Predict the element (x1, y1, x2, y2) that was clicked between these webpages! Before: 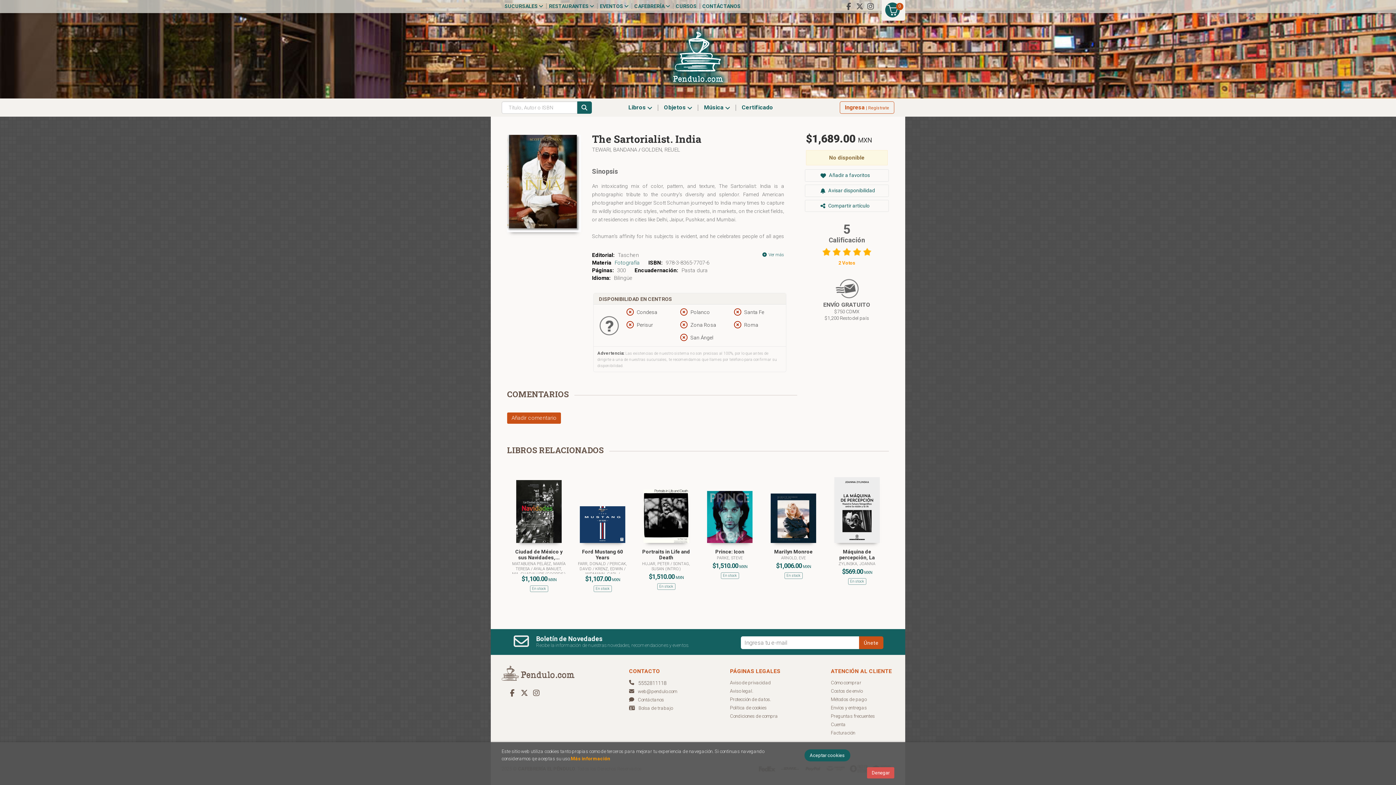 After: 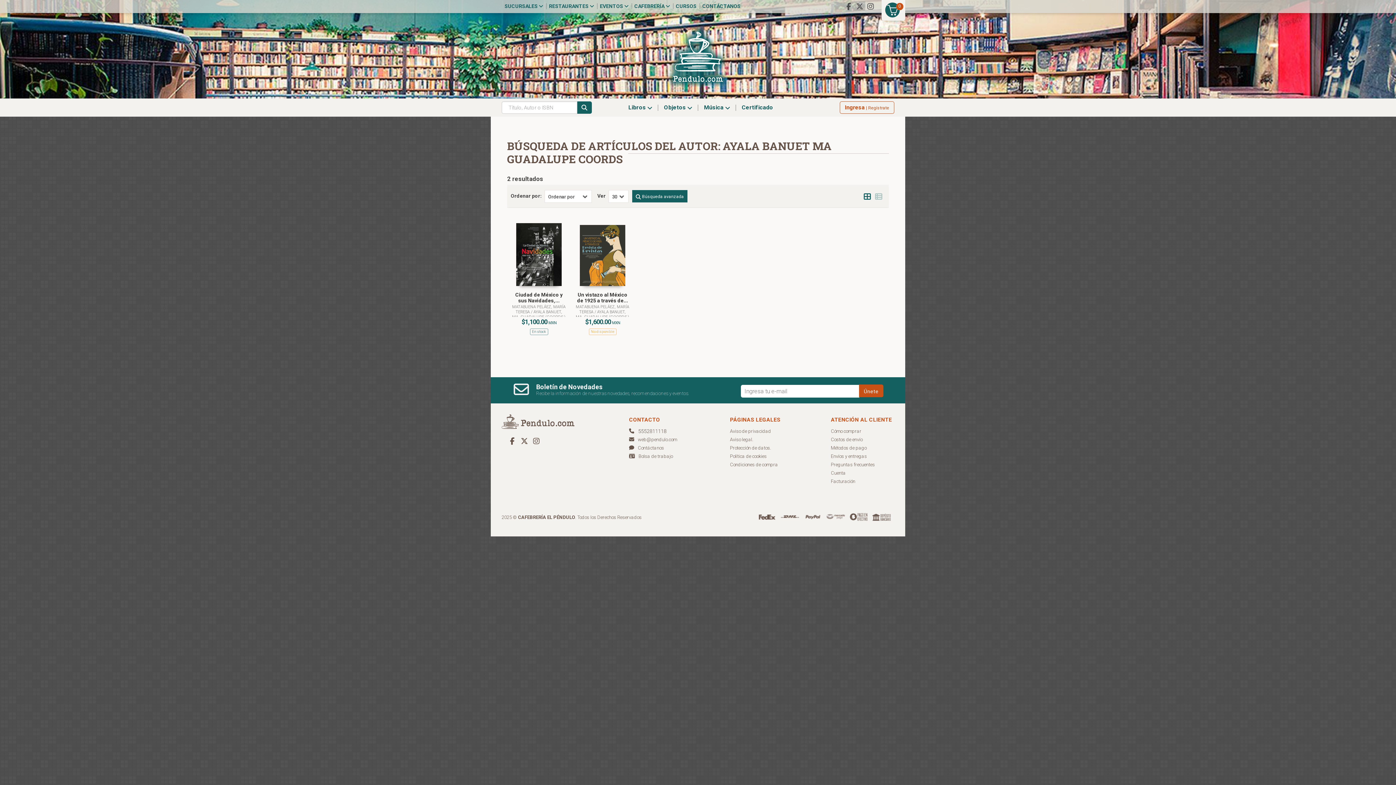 Action: bbox: (512, 566, 565, 576) label: AYALA BANUET, MA. GUADALUPE (COORDS.)